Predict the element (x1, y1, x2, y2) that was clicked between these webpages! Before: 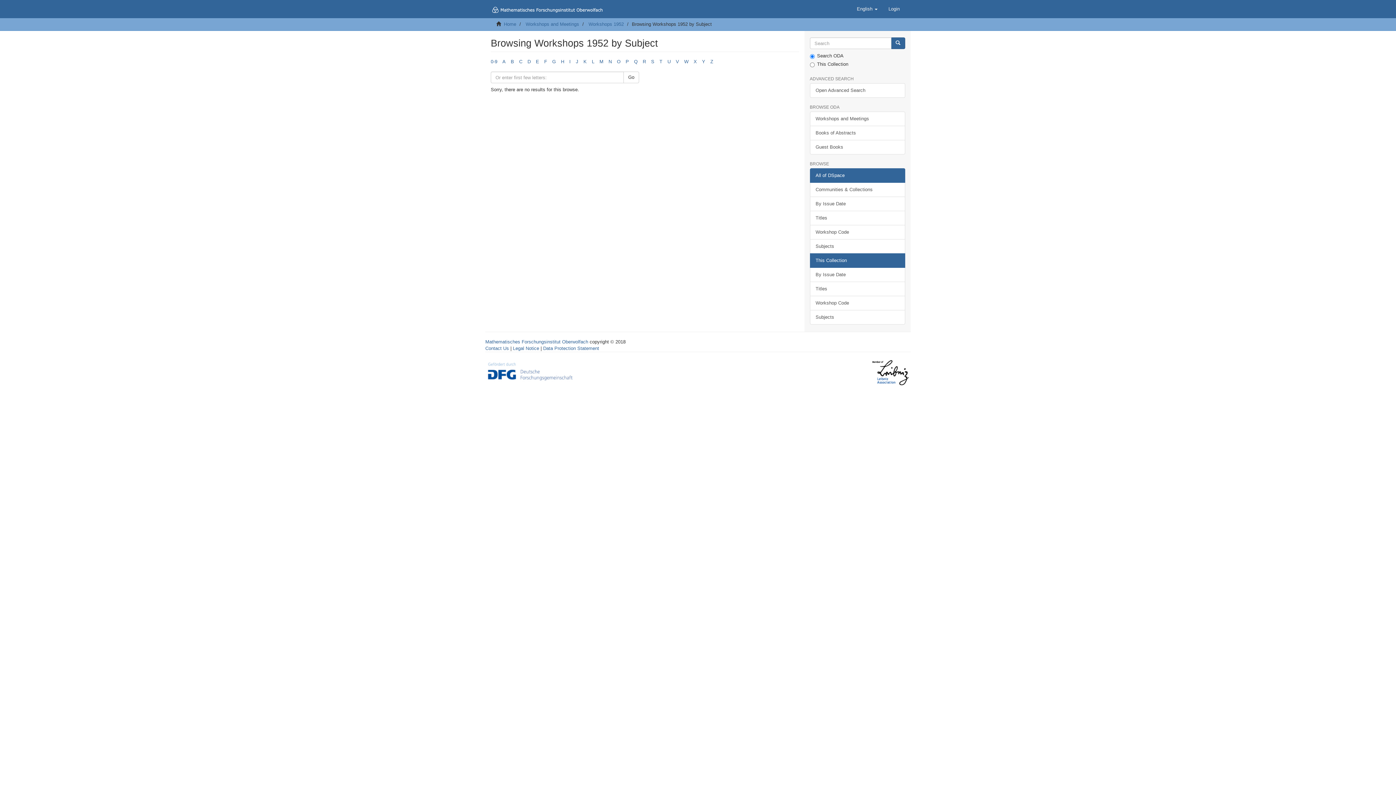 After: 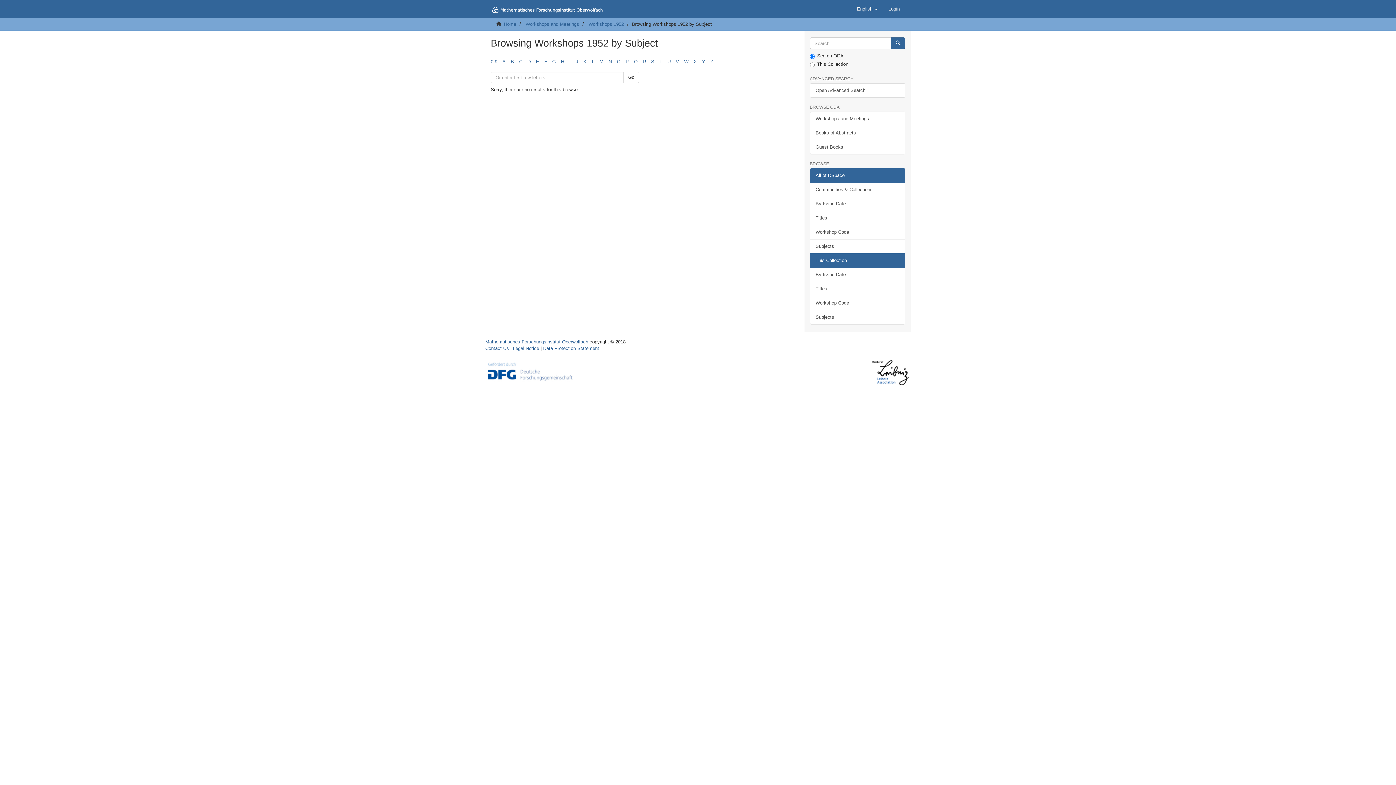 Action: label: G bbox: (552, 58, 556, 64)